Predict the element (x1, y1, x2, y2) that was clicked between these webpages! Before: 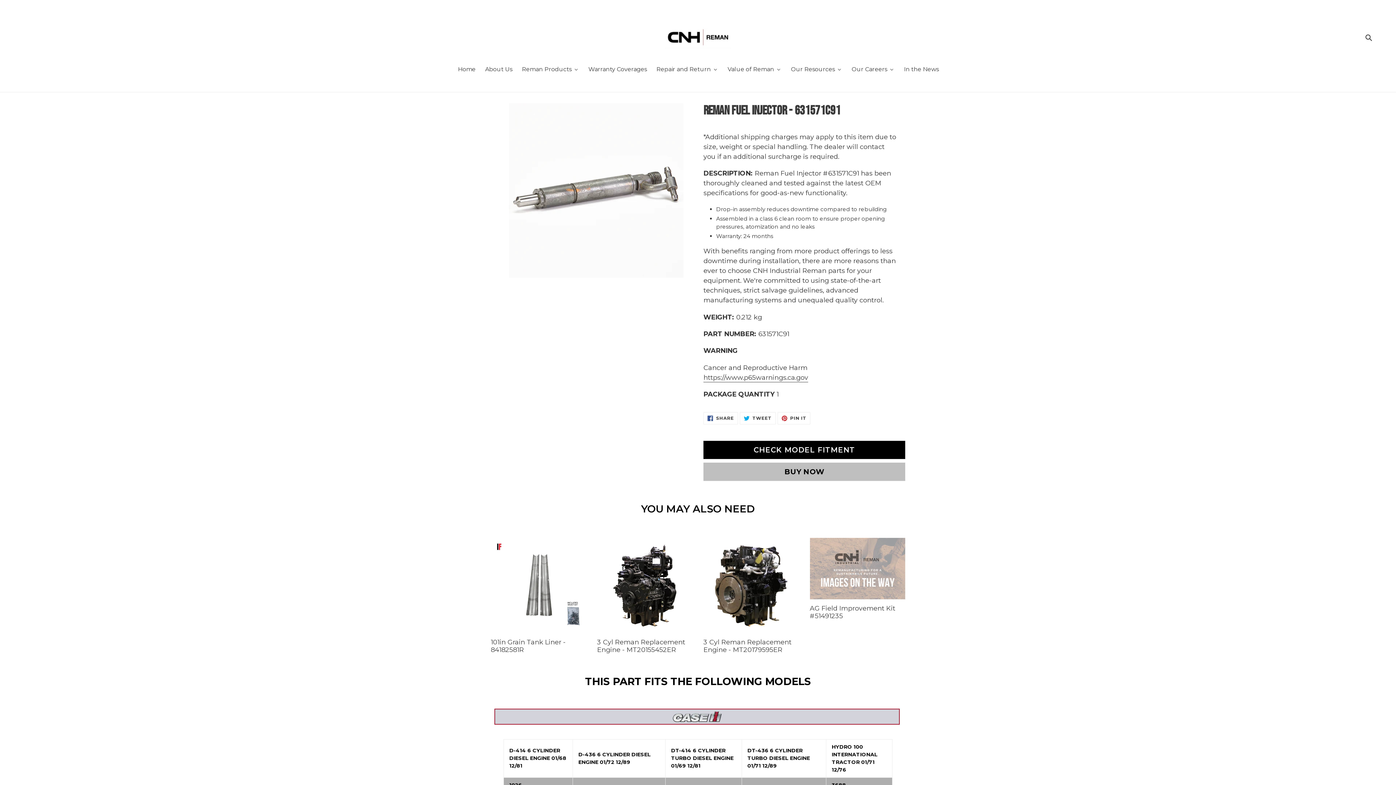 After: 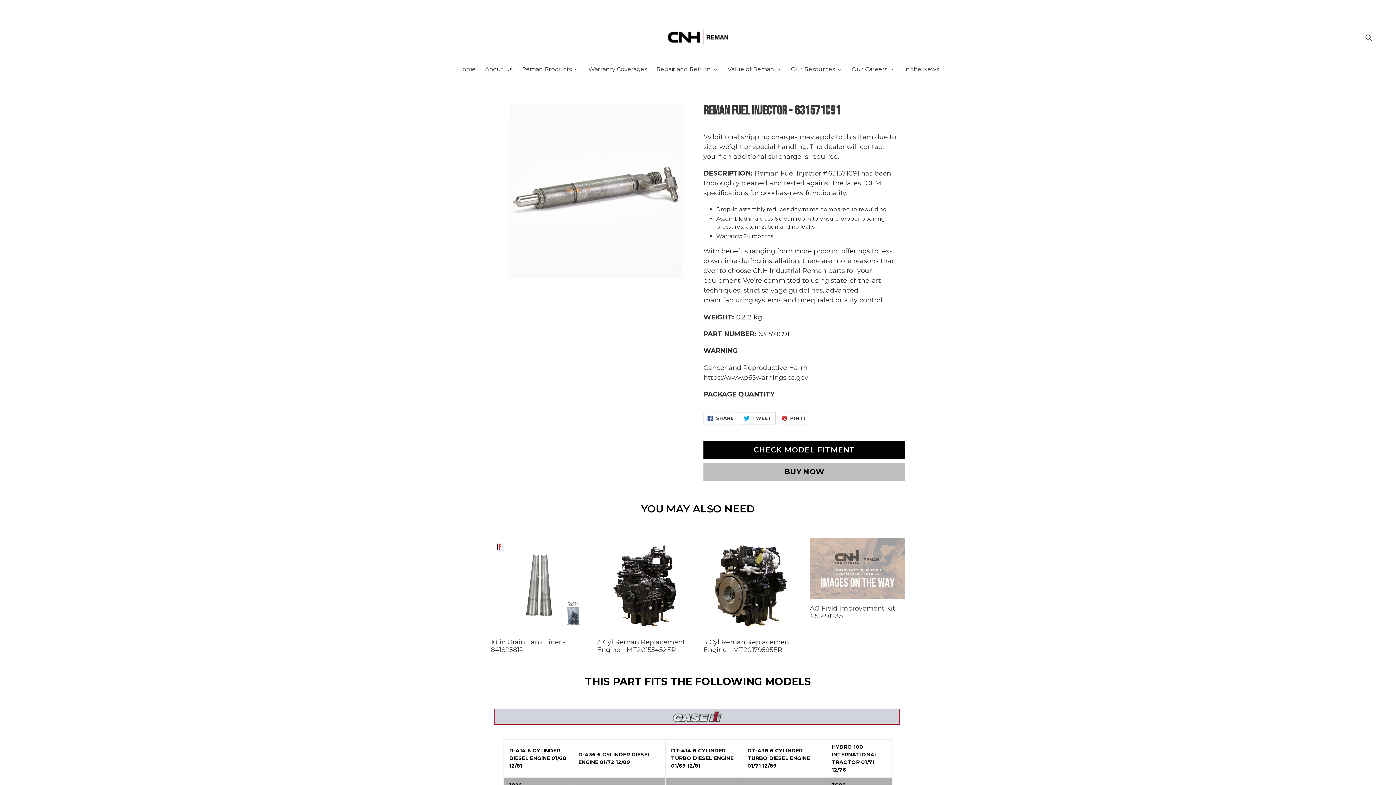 Action: bbox: (739, 412, 775, 424) label:  TWEET
TWEET ON TWITTER